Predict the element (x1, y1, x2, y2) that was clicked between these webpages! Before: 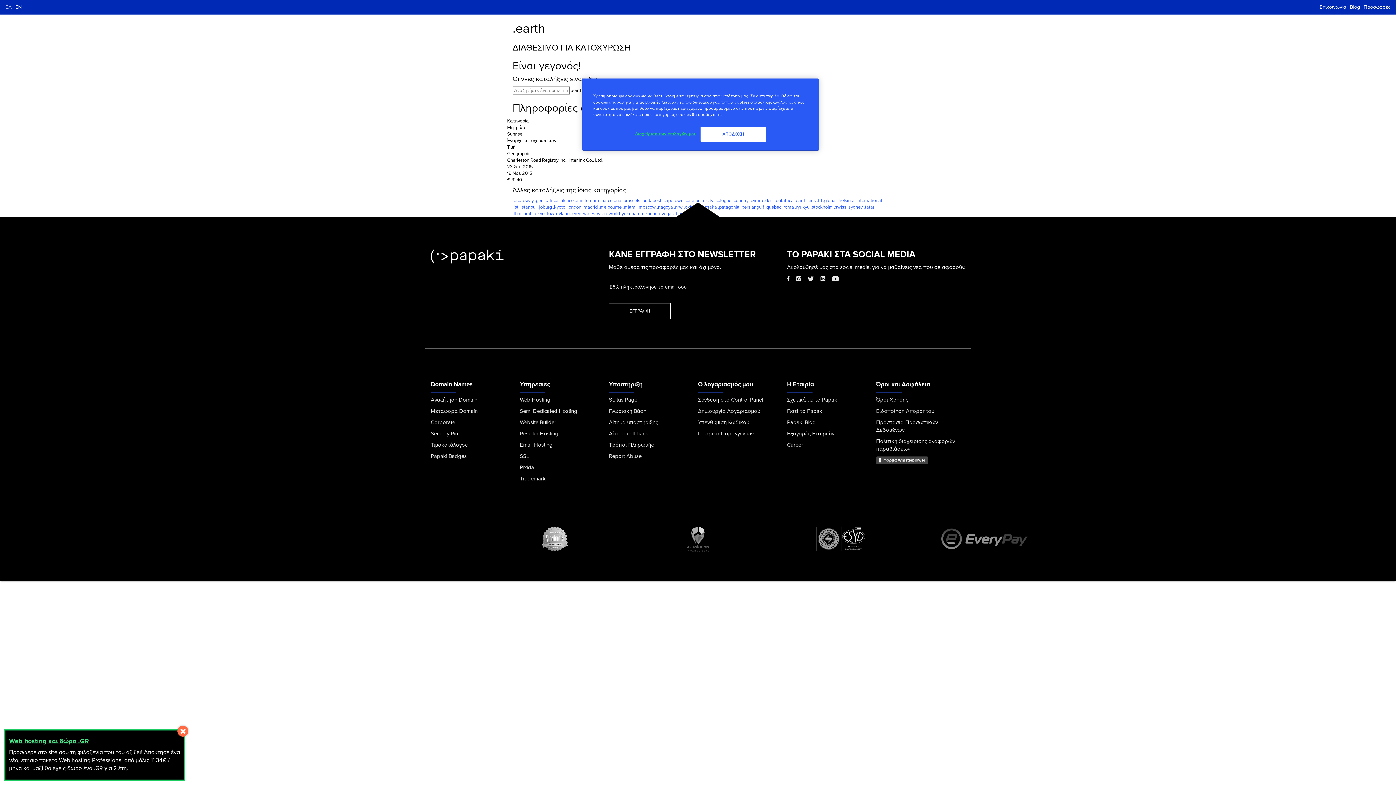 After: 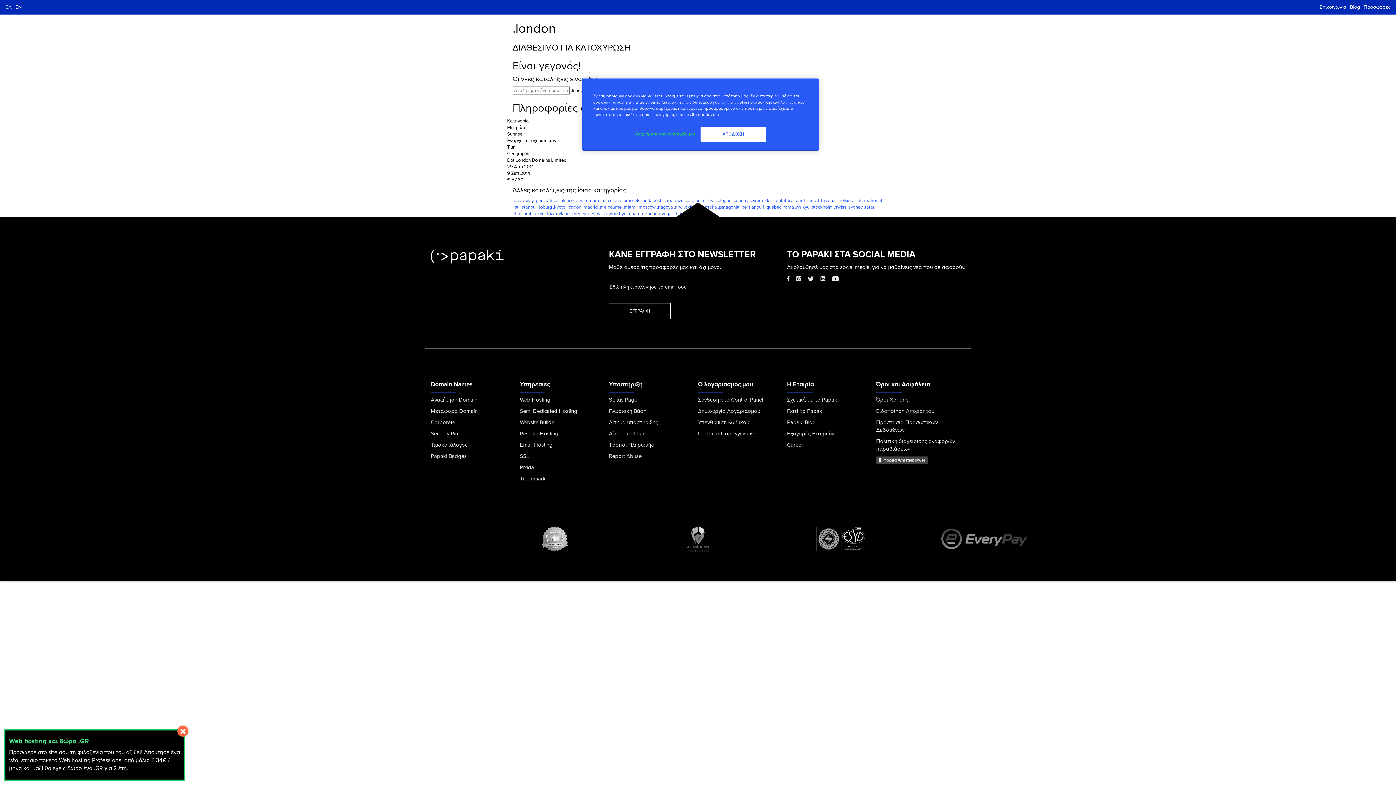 Action: bbox: (566, 204, 581, 210) label: .london